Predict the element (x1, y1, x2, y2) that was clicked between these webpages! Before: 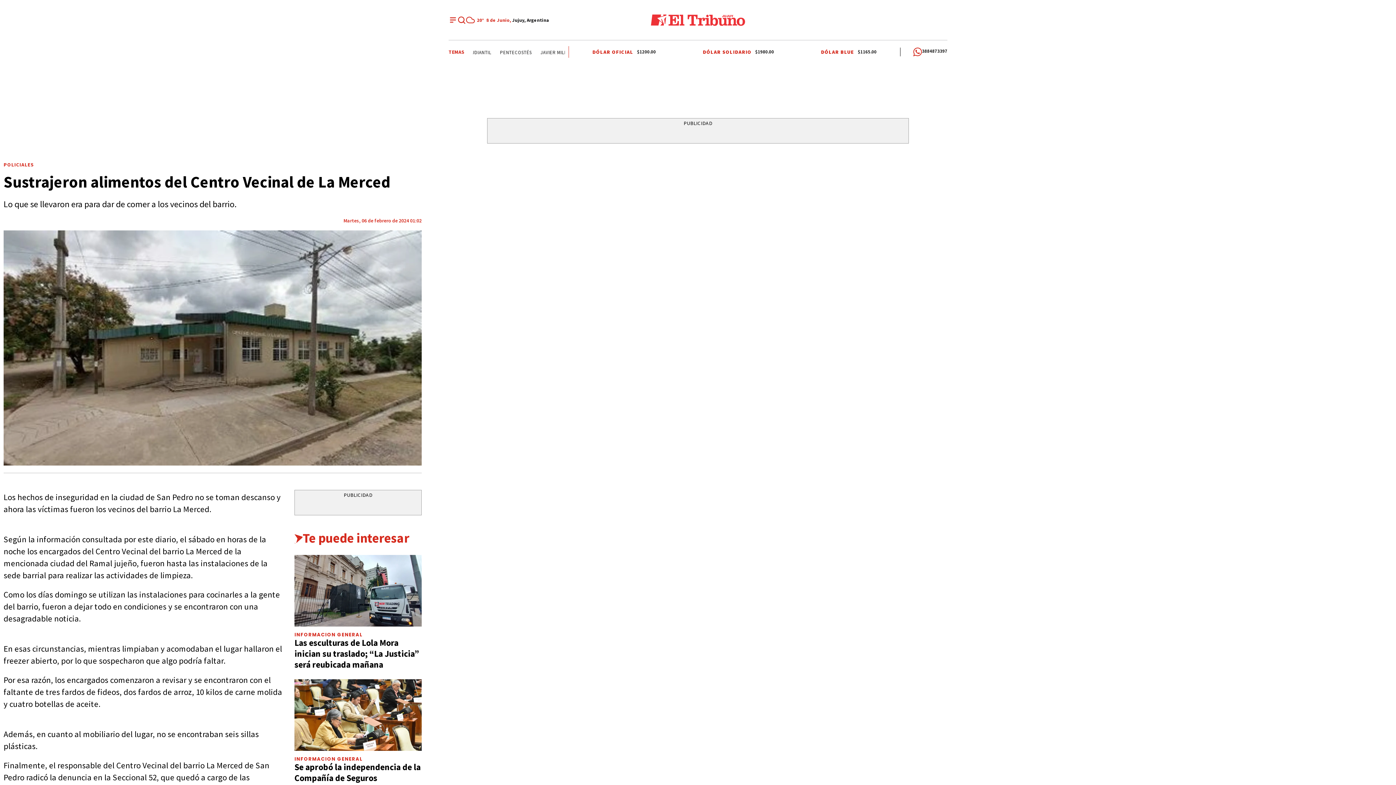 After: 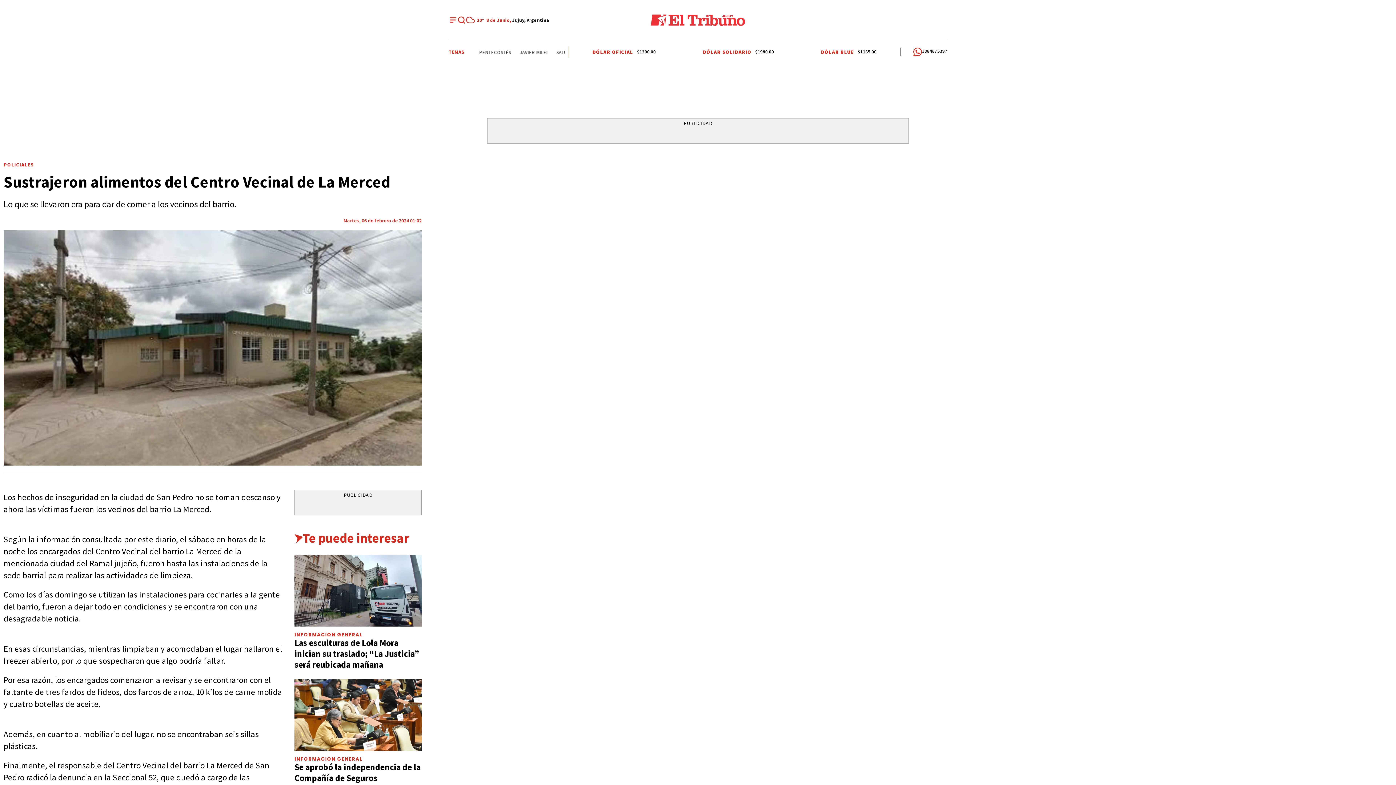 Action: bbox: (294, 761, 420, 783) label: Se aprobó la independencia de la Compañía de Seguros